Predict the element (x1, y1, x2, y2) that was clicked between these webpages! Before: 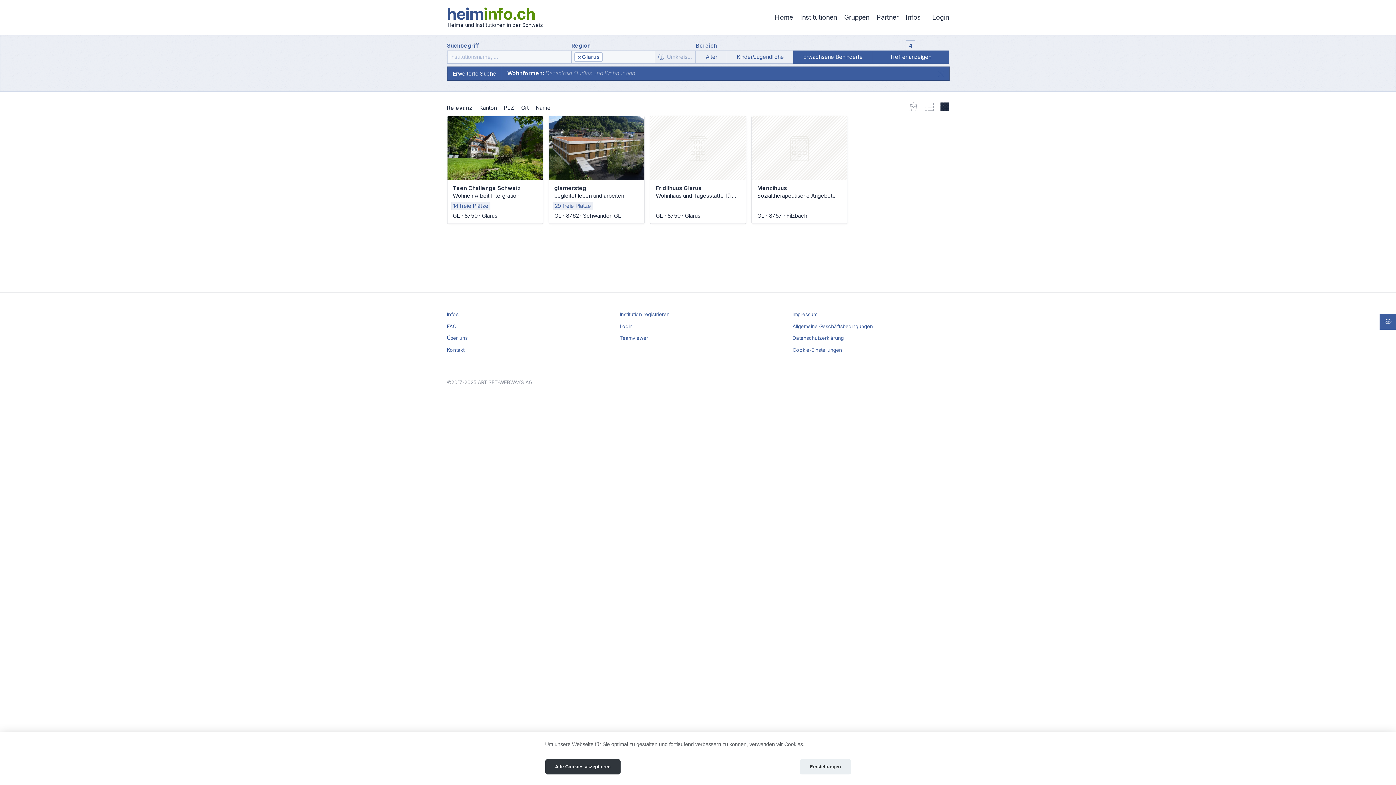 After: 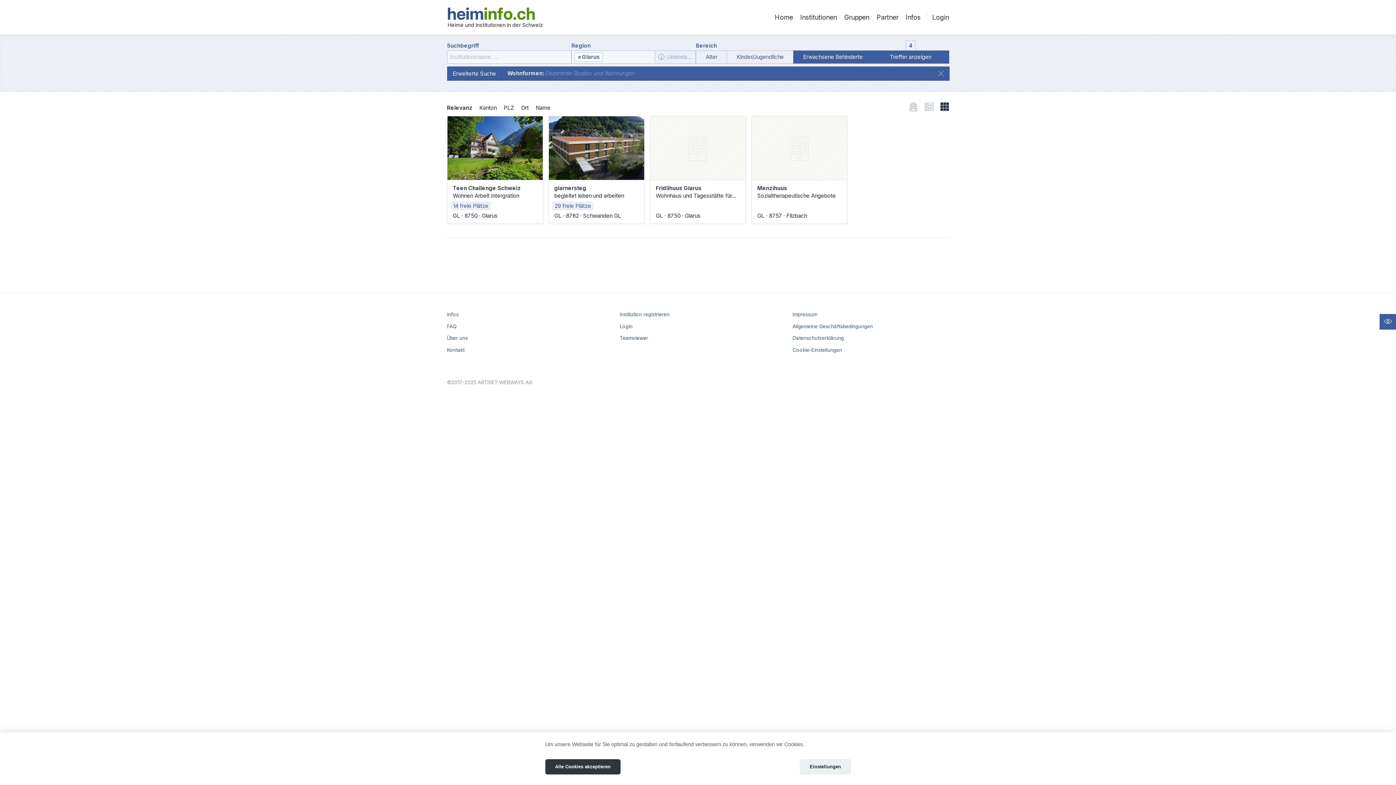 Action: bbox: (619, 335, 648, 341) label: Teamviewer